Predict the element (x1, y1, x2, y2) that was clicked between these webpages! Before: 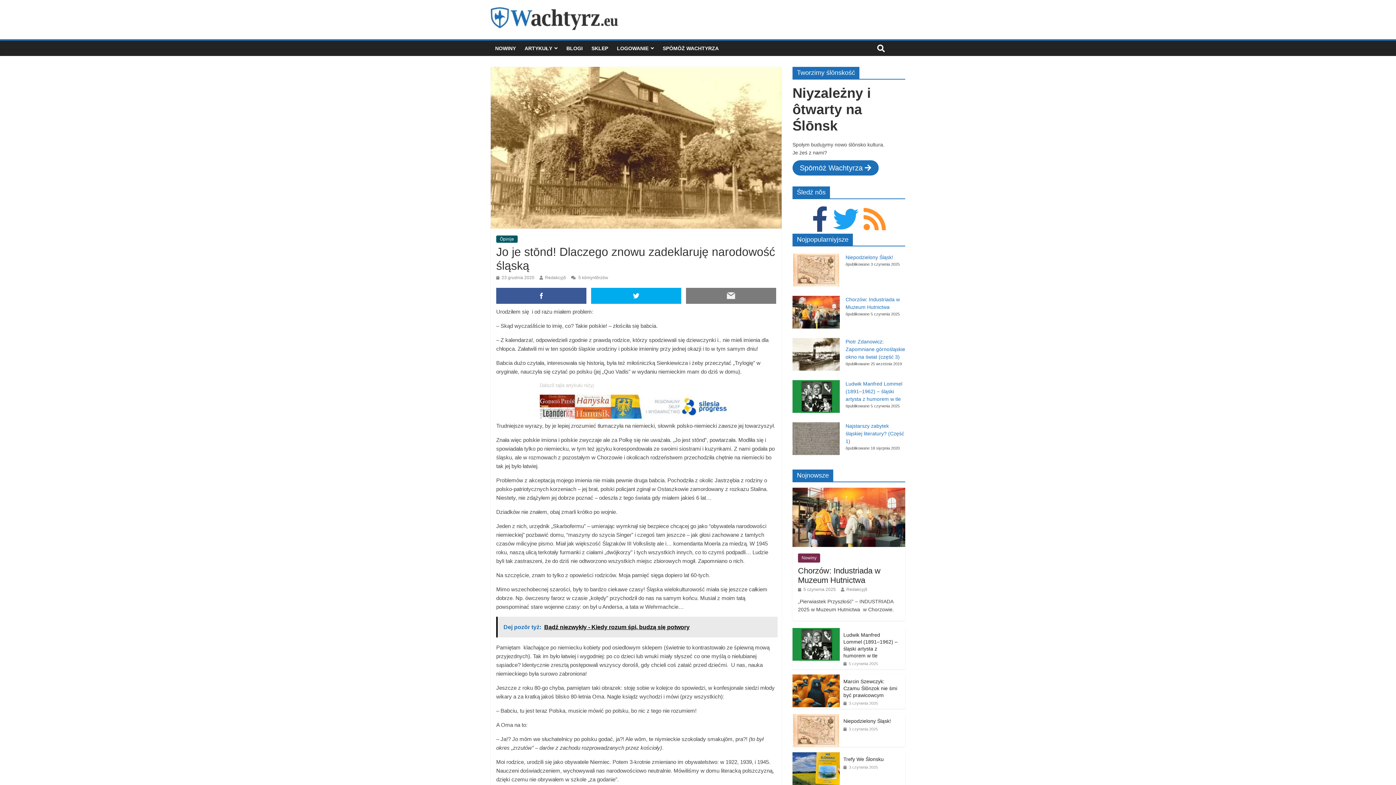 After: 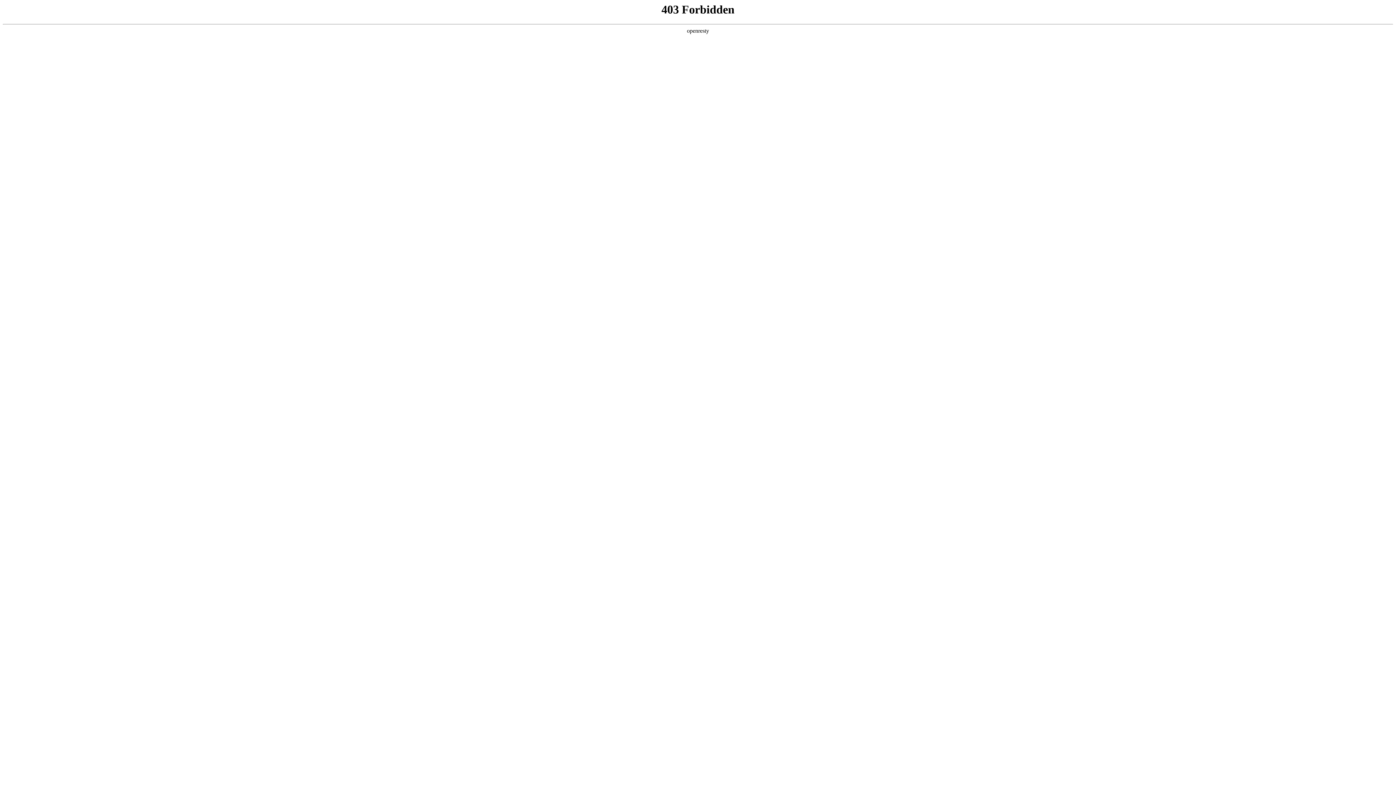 Action: bbox: (587, 40, 612, 56) label: SKLEP